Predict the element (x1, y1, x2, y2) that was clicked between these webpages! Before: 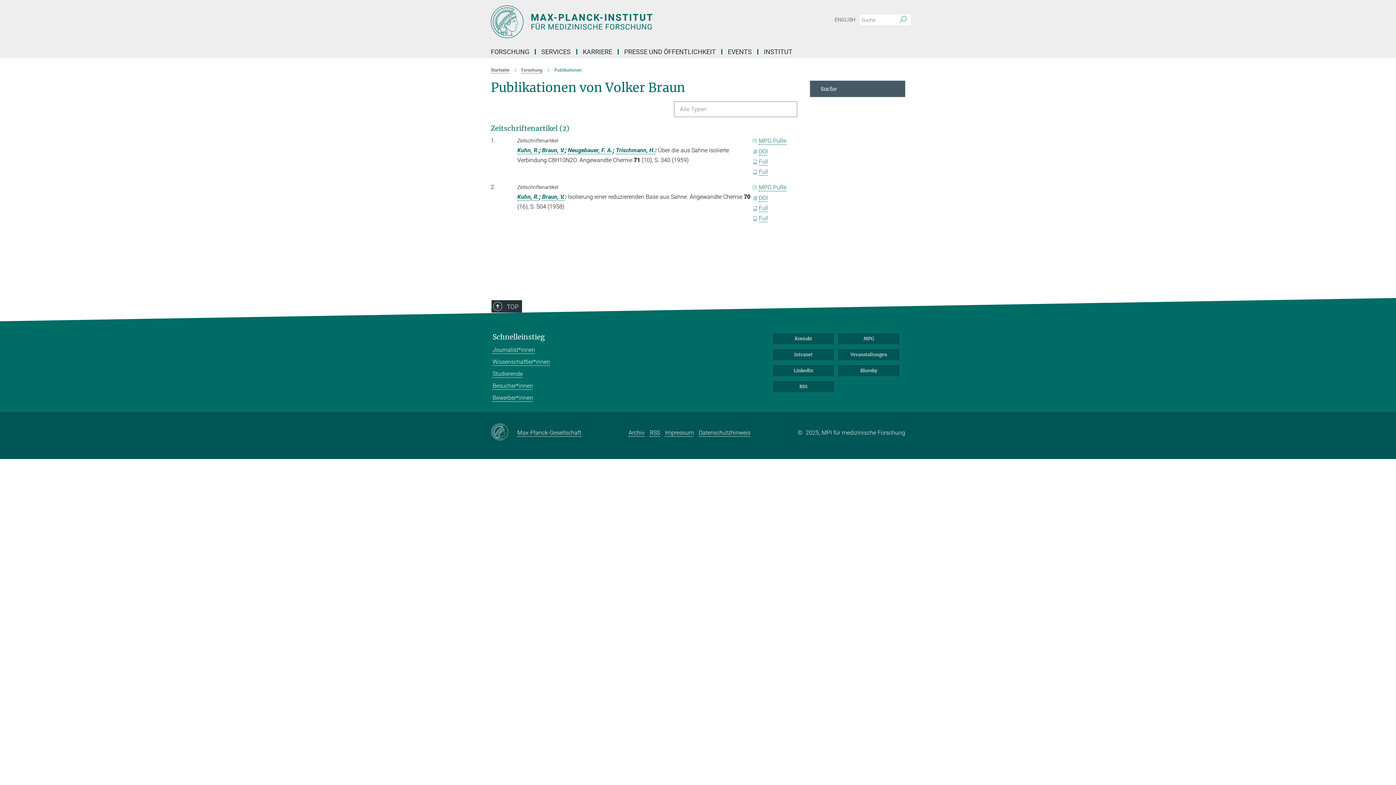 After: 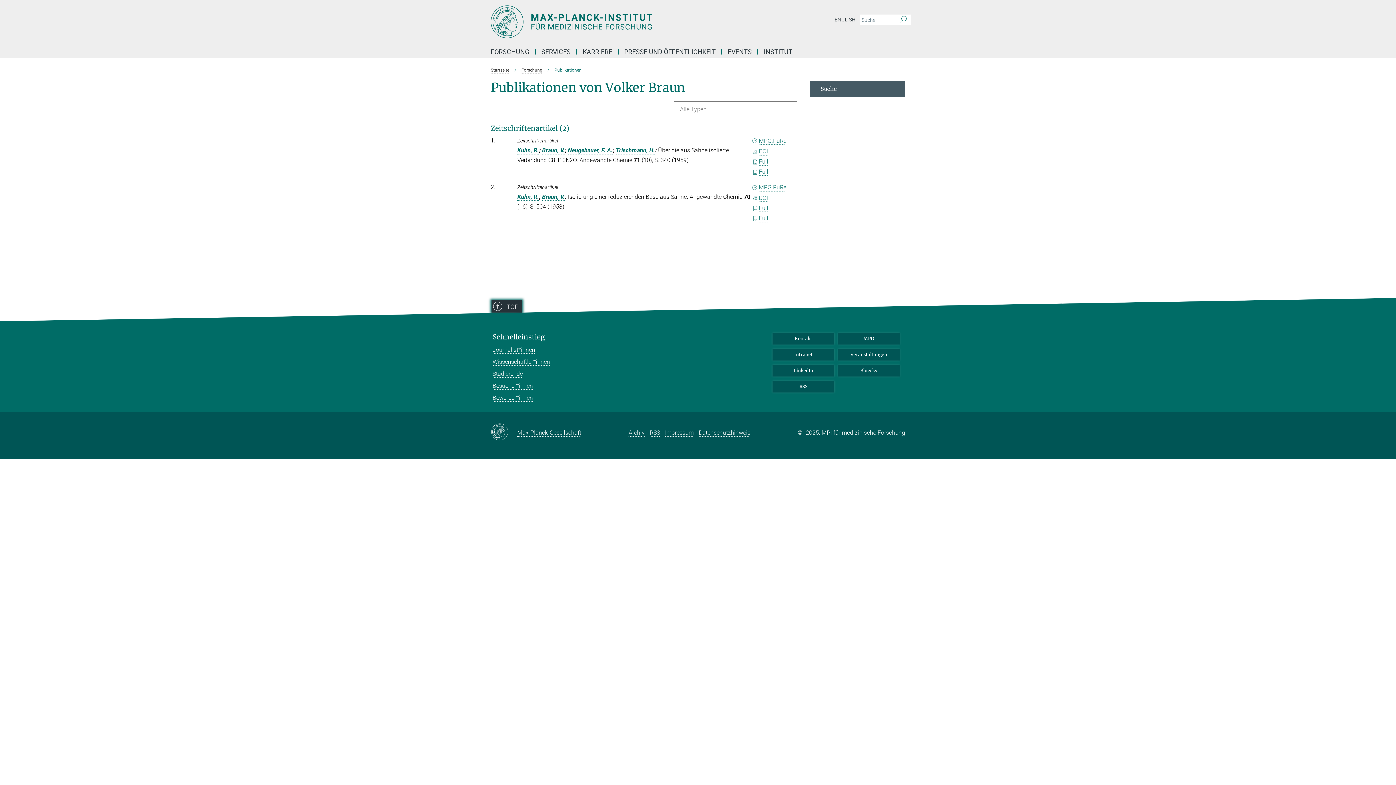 Action: bbox: (491, 300, 522, 312) label: TOP